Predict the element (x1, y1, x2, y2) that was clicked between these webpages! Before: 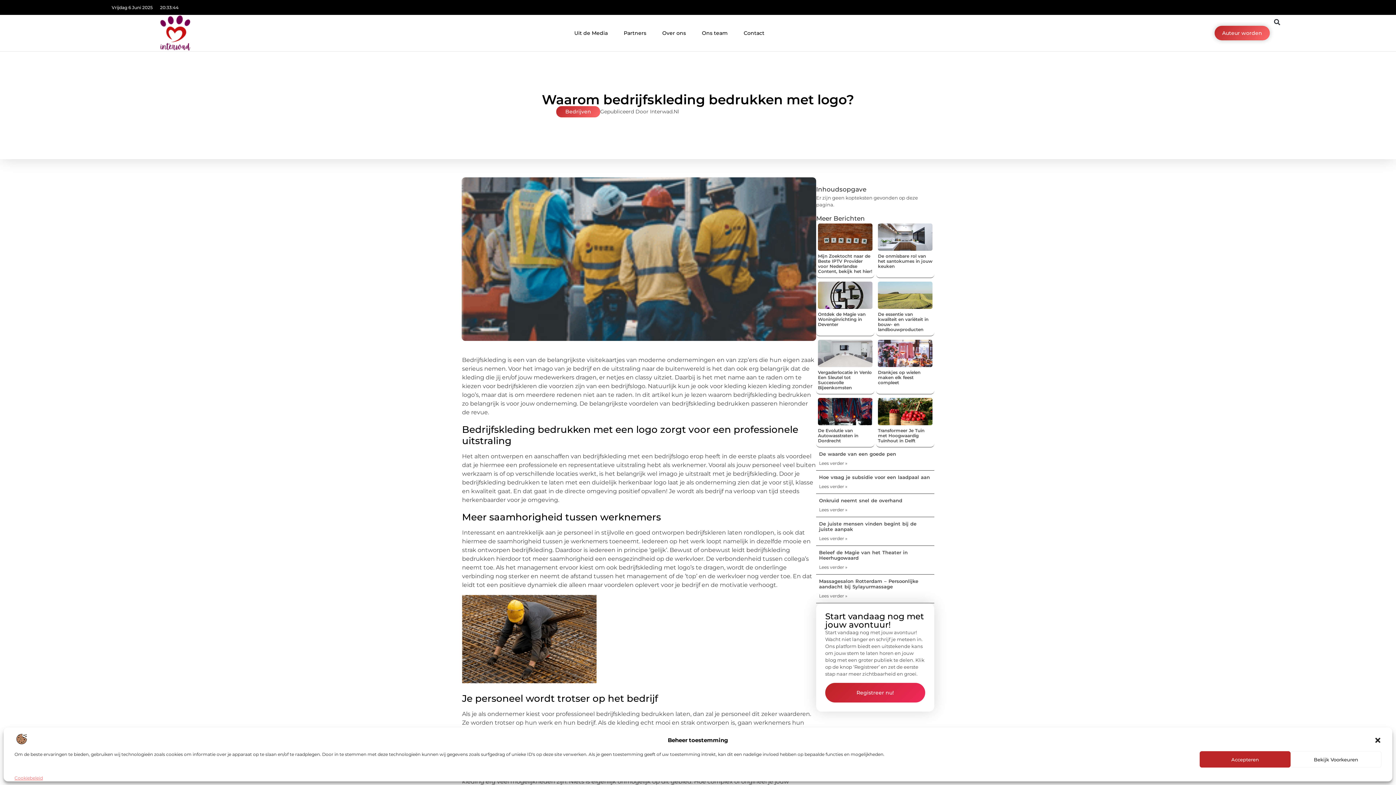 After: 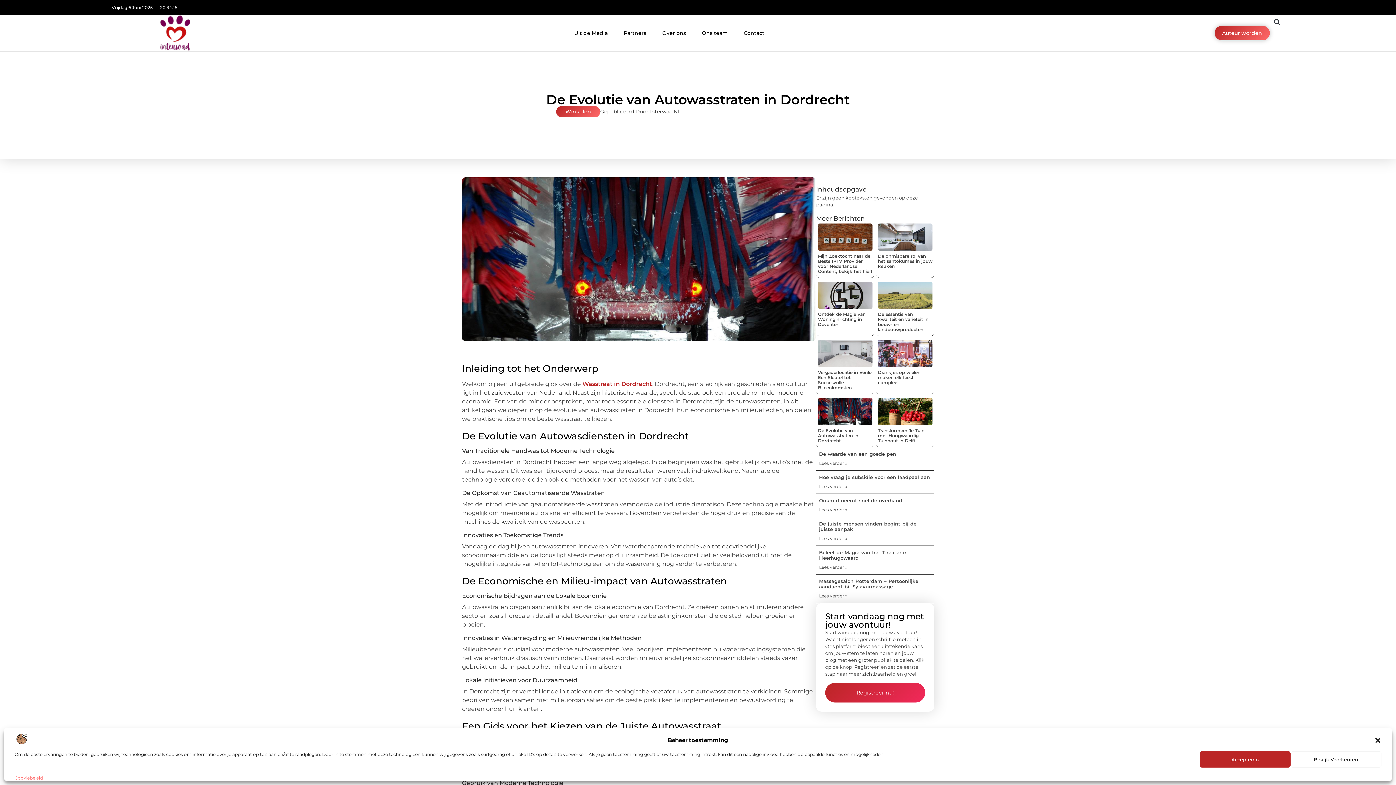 Action: bbox: (818, 398, 872, 425)